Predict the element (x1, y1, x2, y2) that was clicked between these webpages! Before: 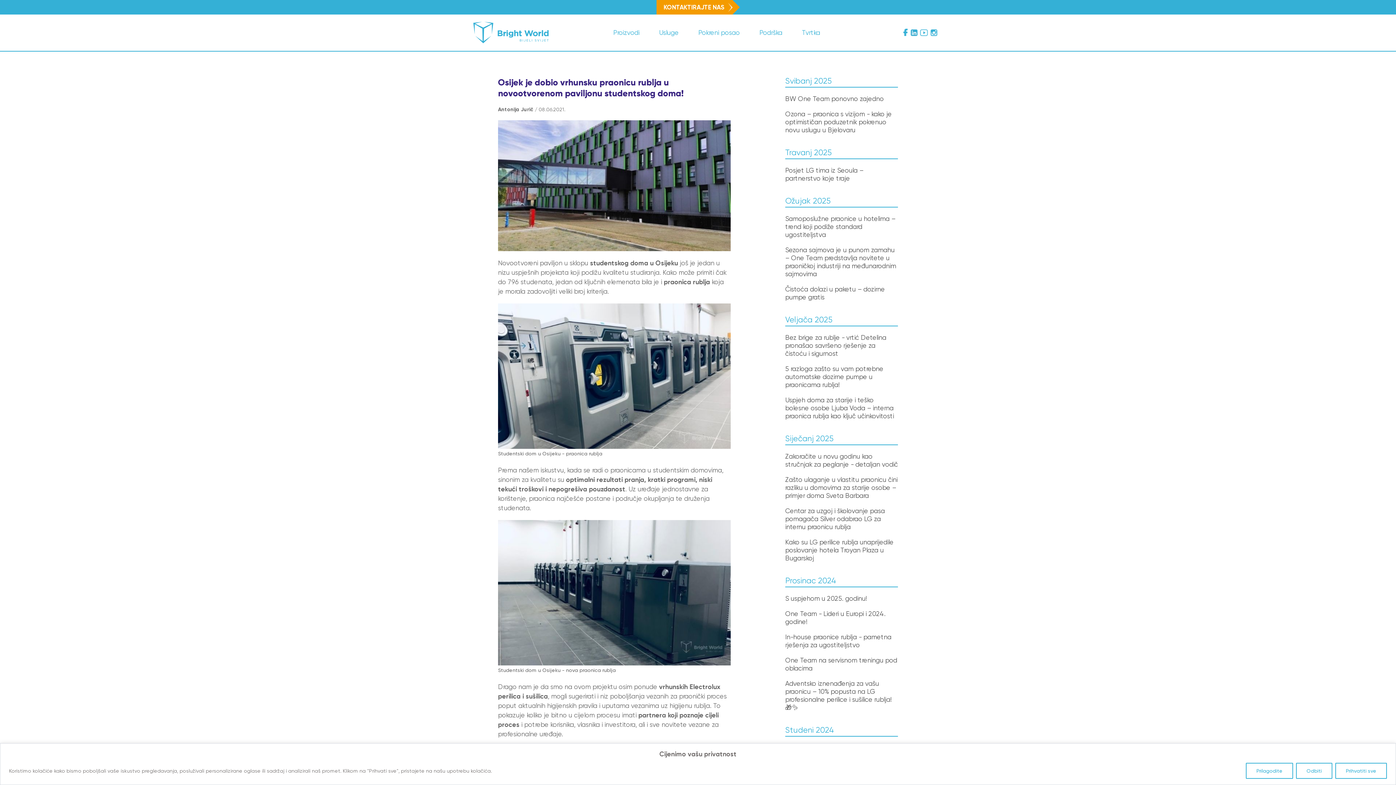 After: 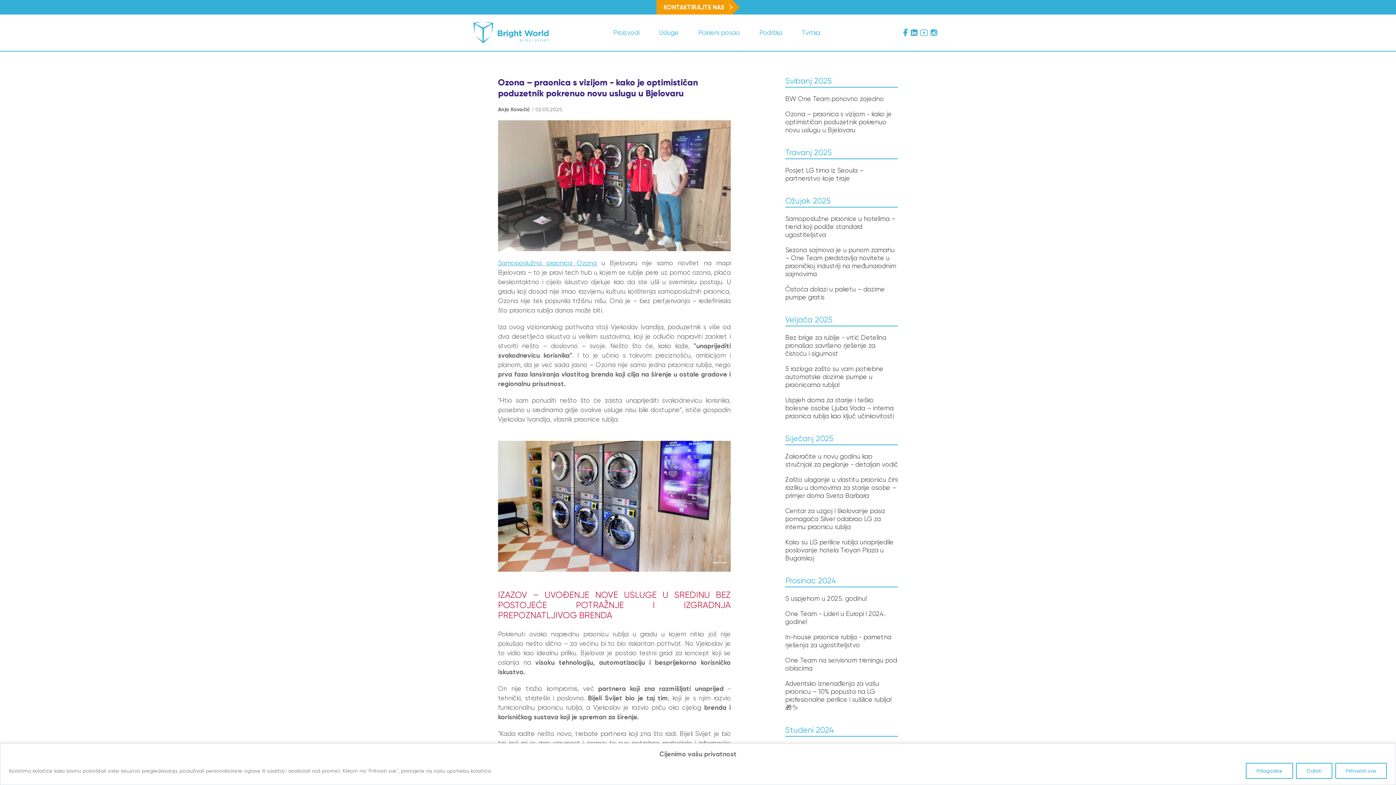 Action: label: Ozona – praonica s vizijom - kako je optimističan poduzetnik pokrenuo novu uslugu u Bjelovaru bbox: (785, 110, 892, 133)